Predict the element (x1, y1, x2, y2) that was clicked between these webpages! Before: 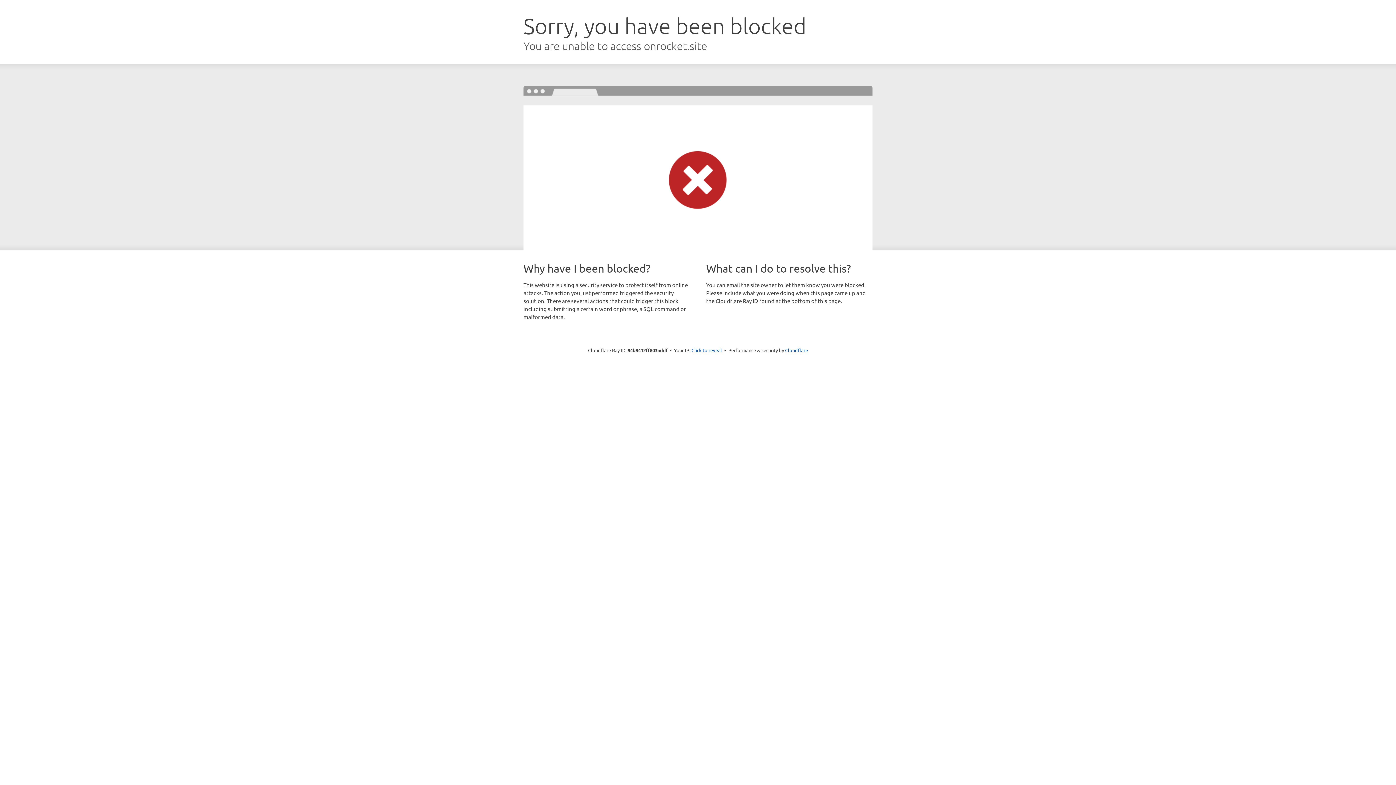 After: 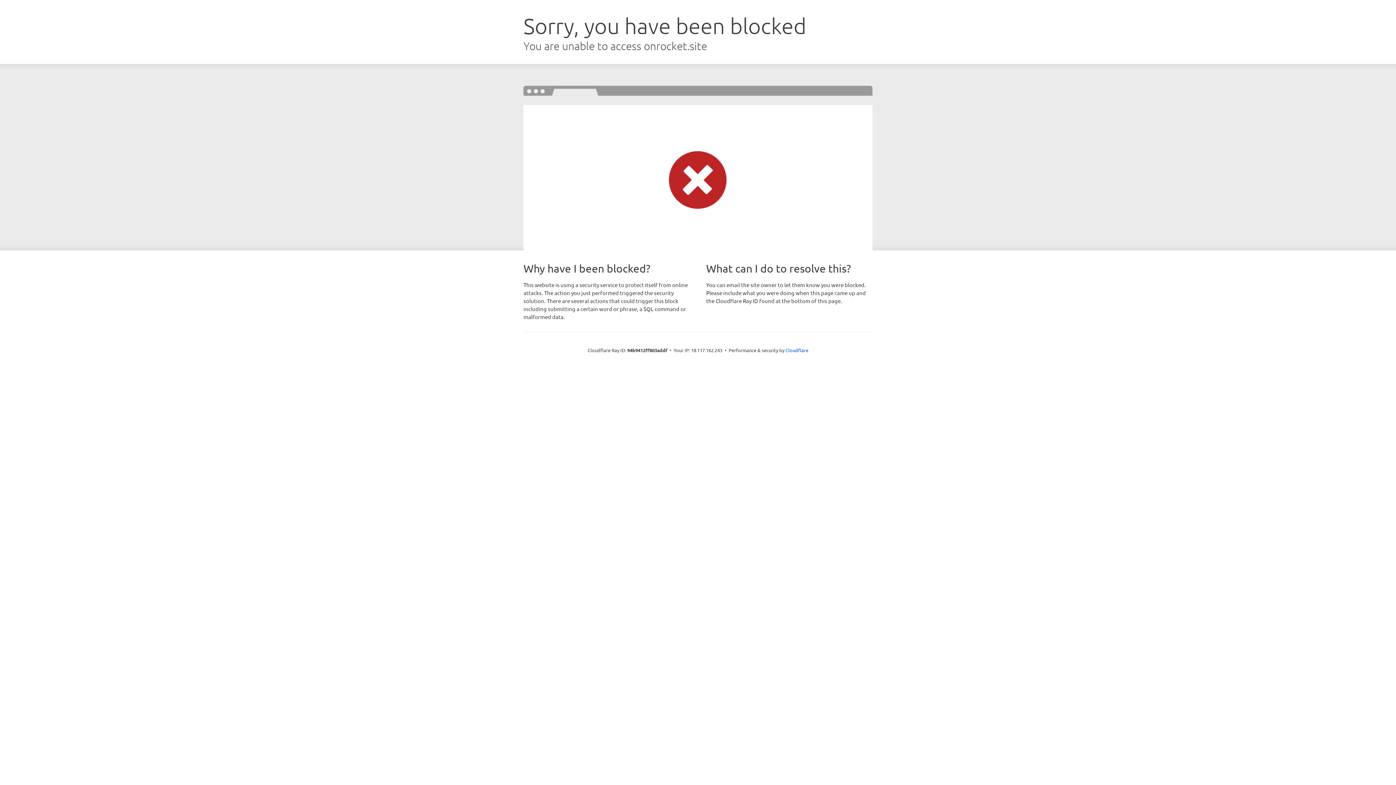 Action: label: Click to reveal bbox: (691, 346, 722, 353)